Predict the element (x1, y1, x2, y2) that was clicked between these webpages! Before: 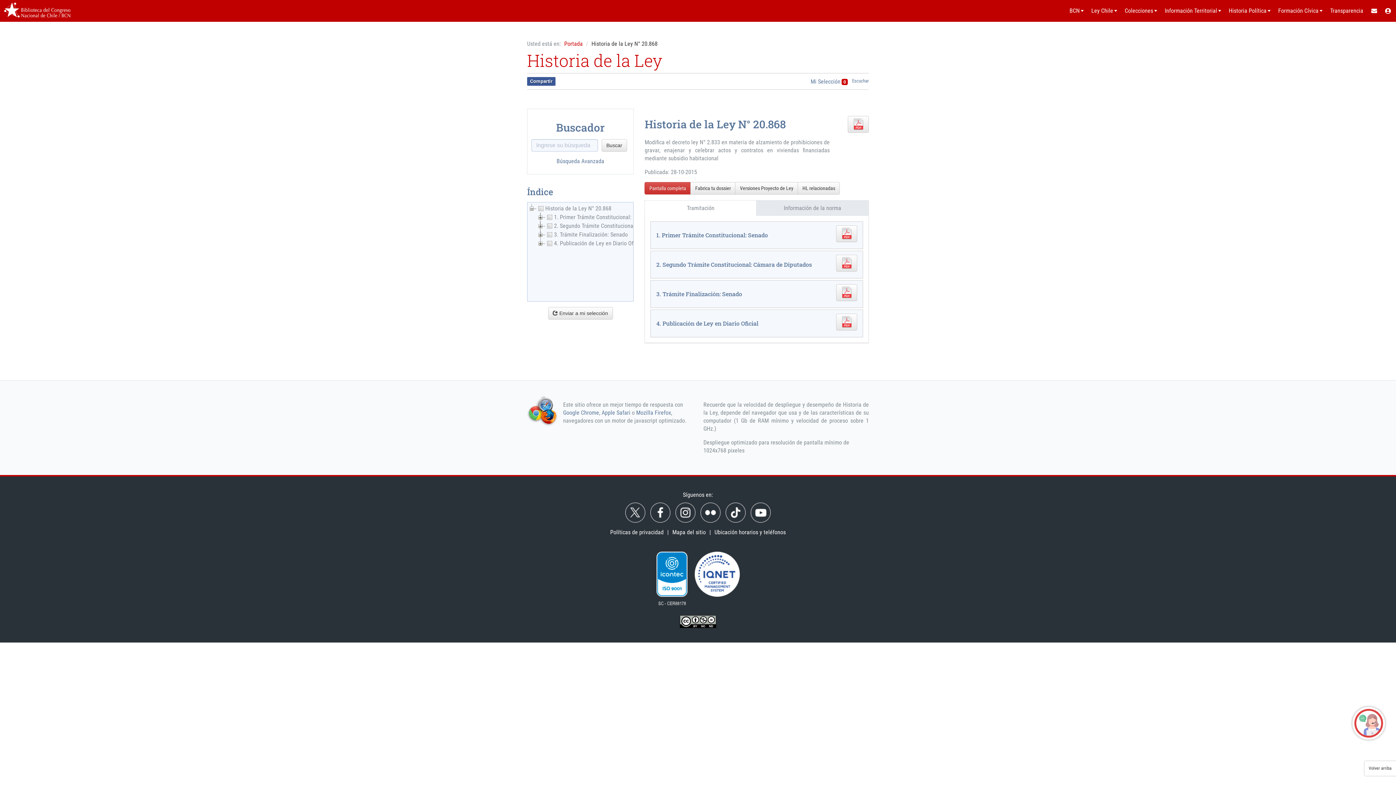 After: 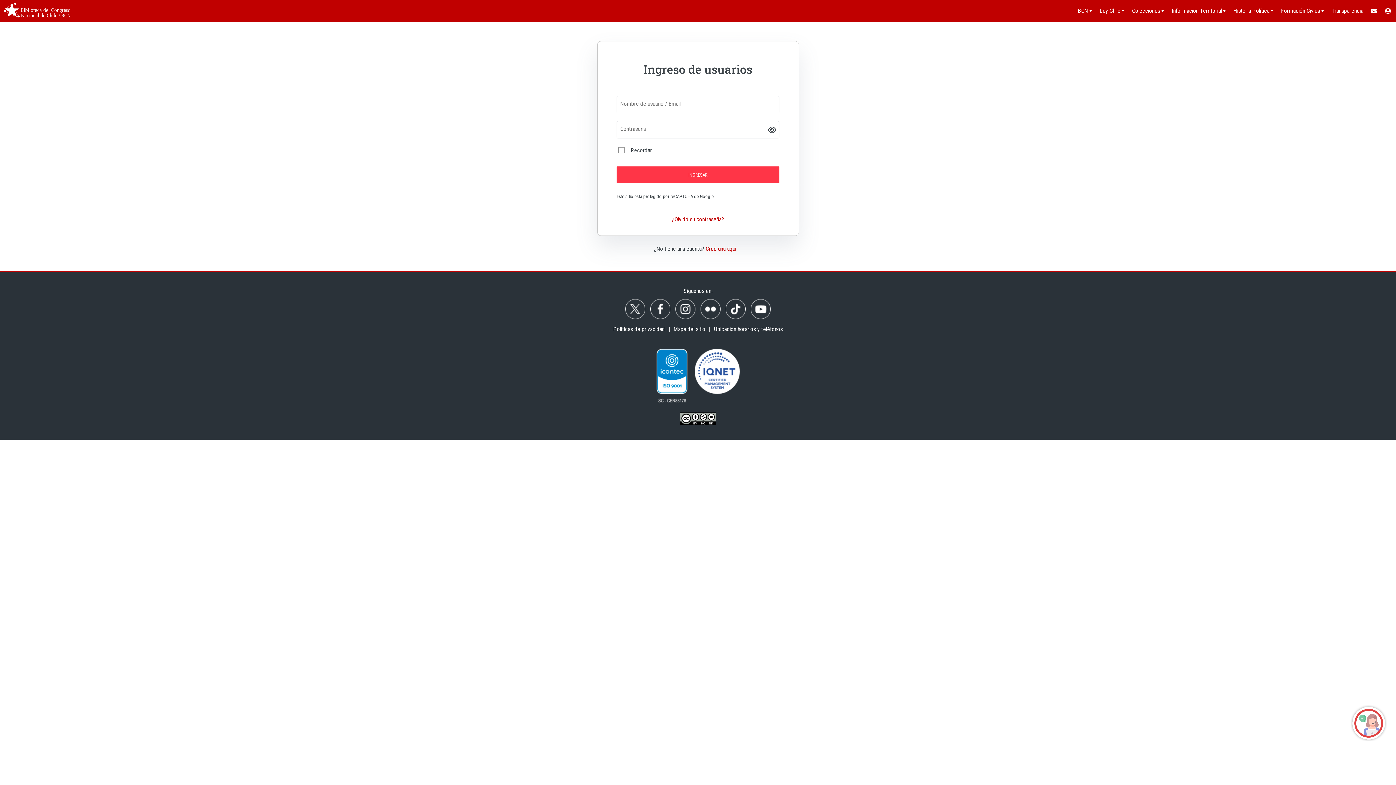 Action: bbox: (1381, 0, 1396, 21)